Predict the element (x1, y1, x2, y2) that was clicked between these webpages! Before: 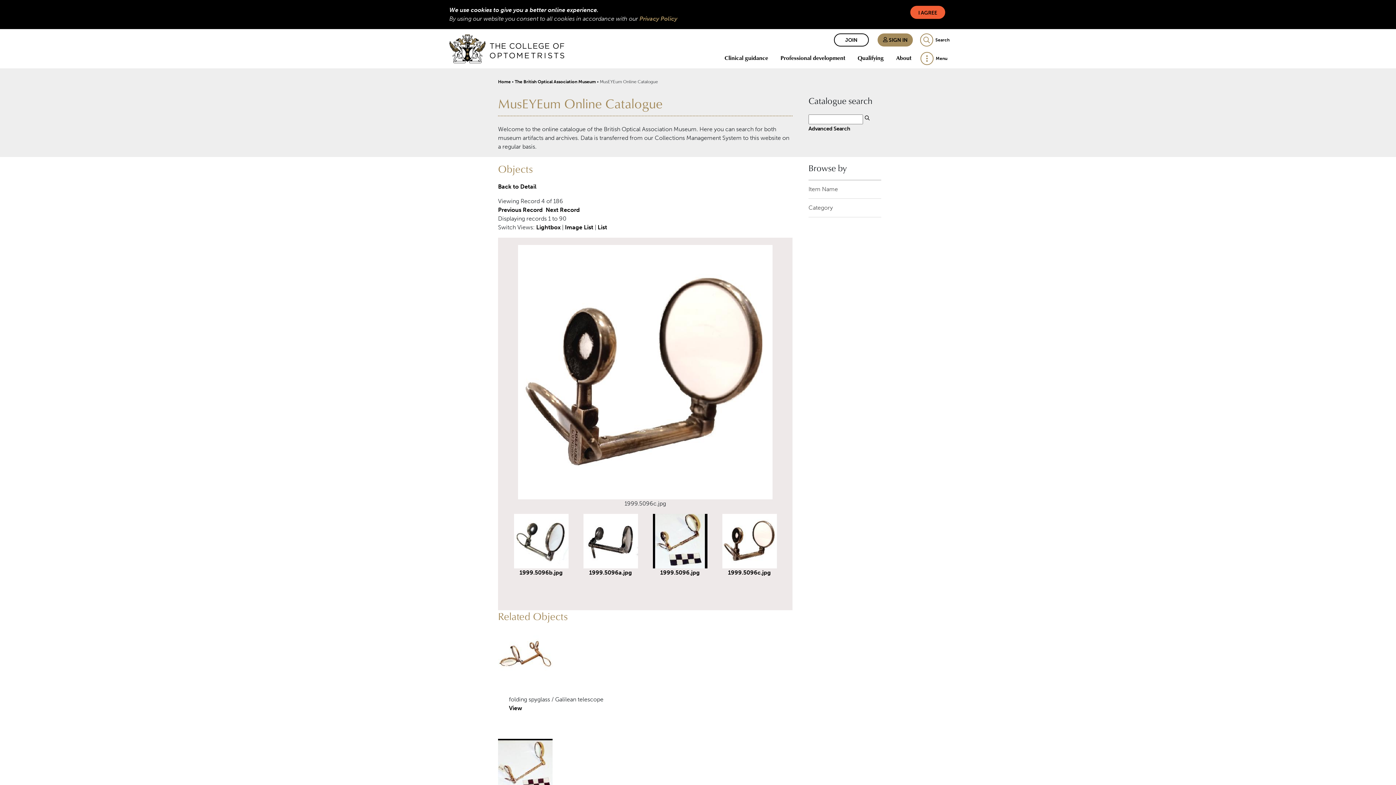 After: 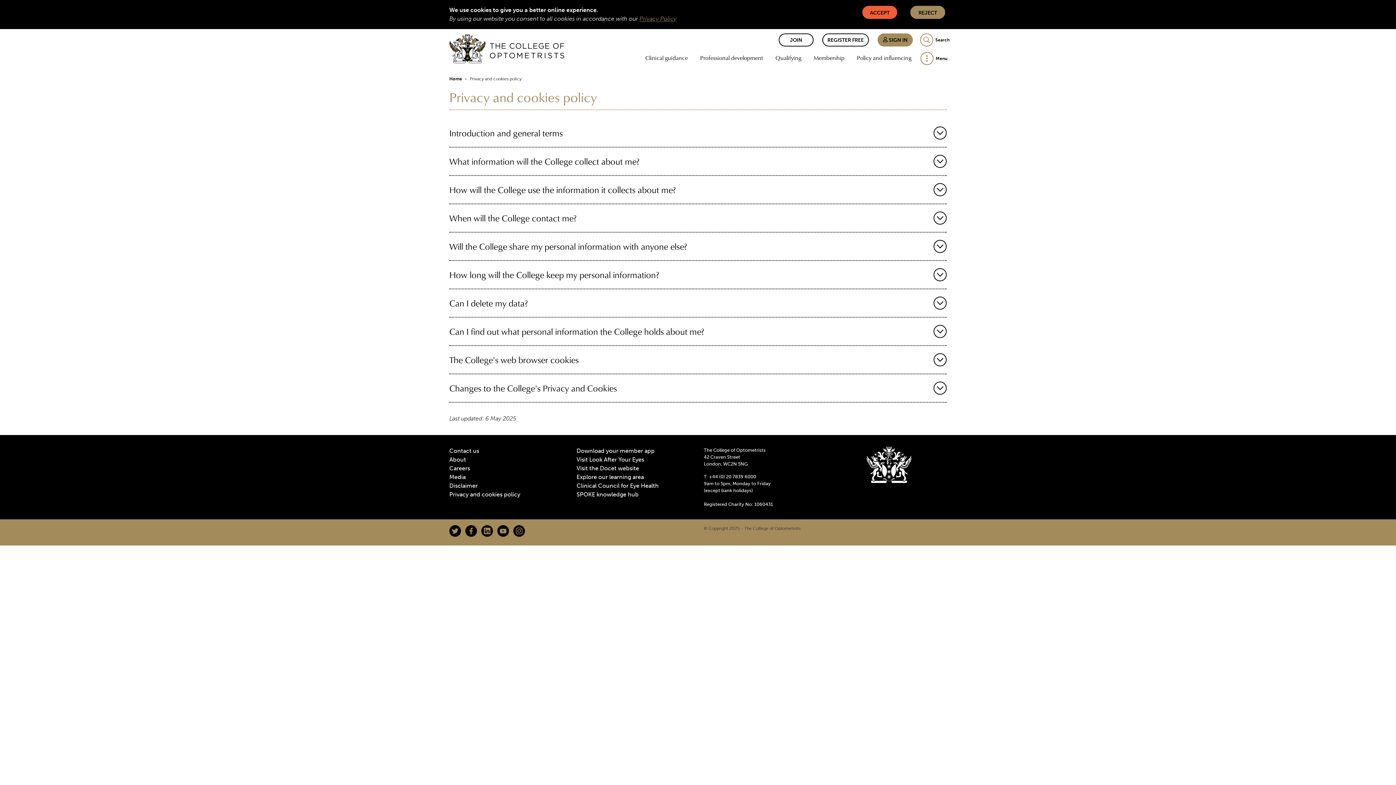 Action: label: Privacy Policy bbox: (639, 15, 677, 22)